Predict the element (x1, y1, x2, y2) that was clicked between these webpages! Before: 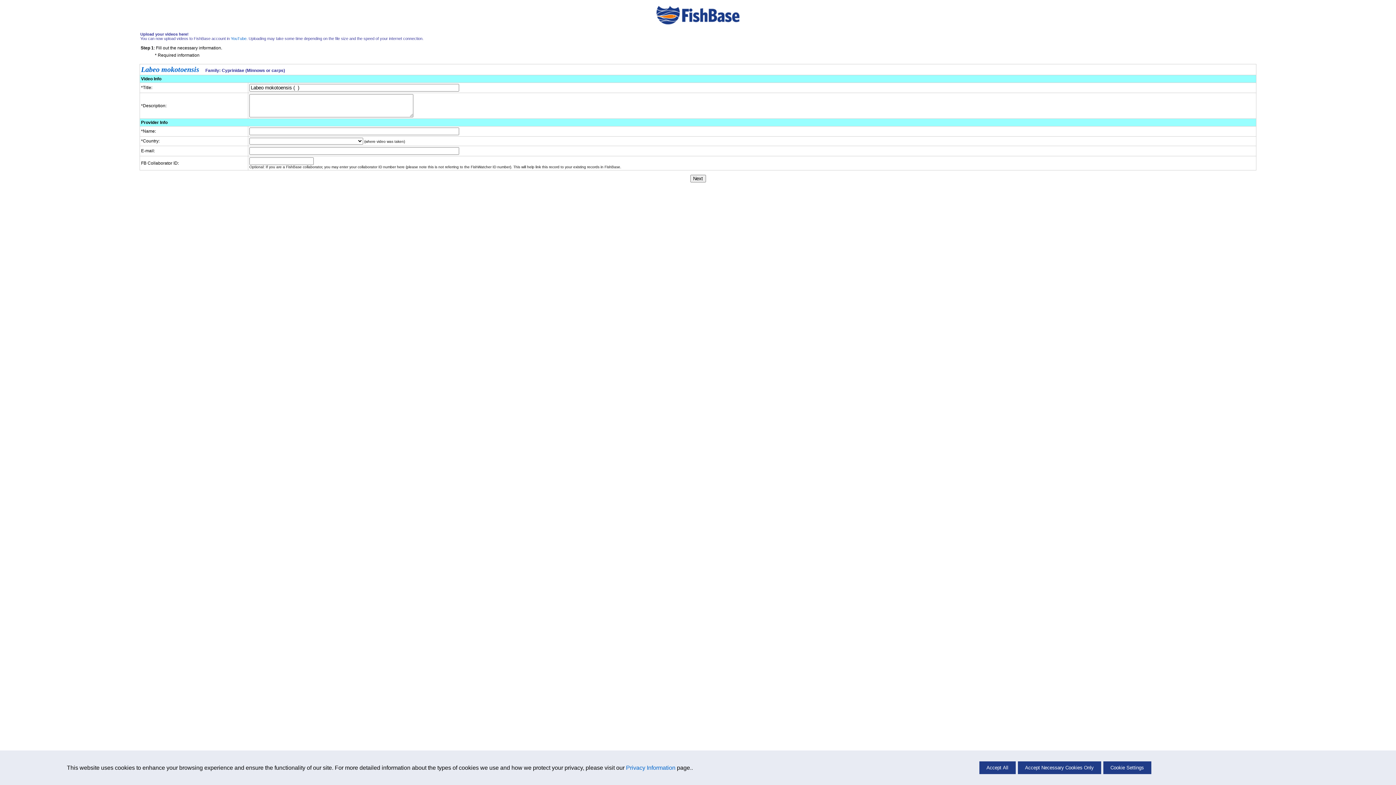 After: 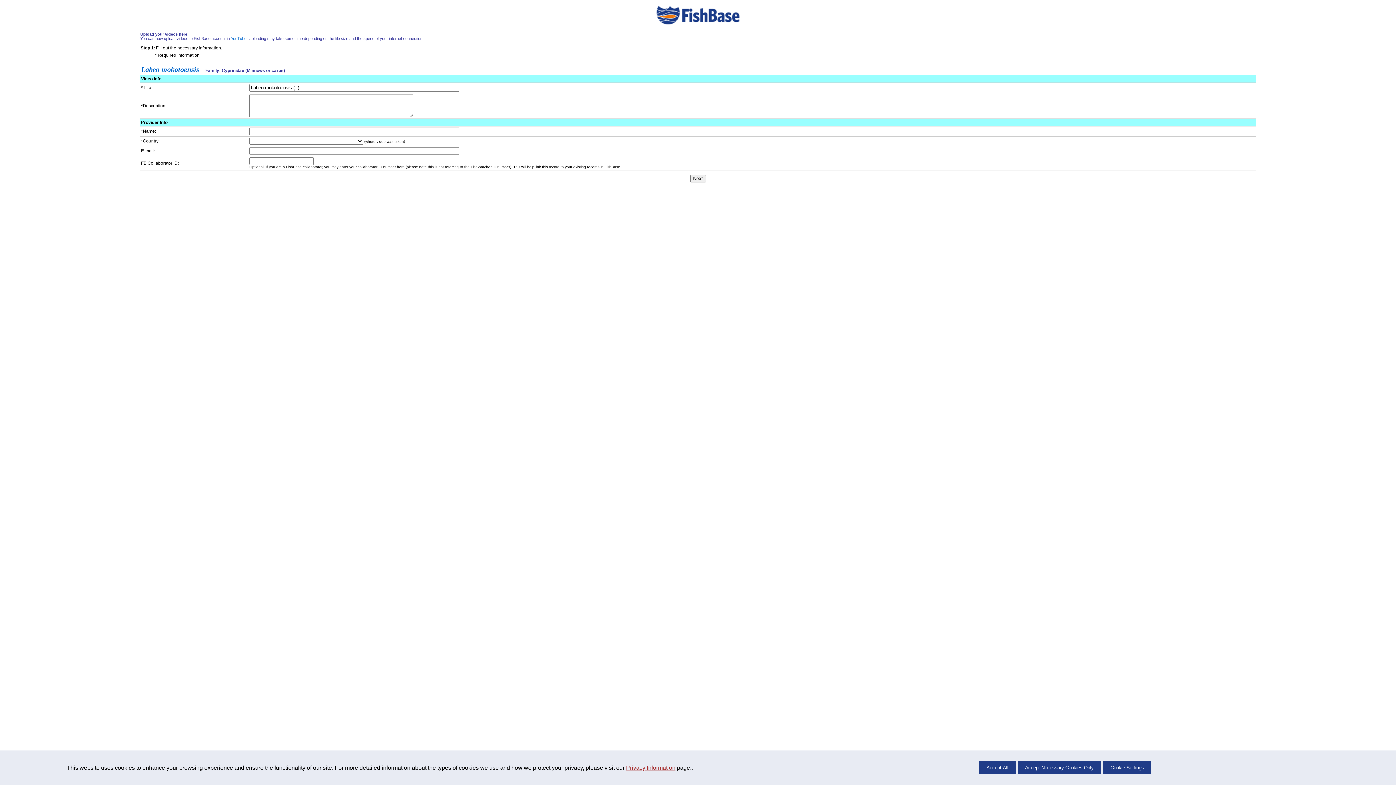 Action: label: Privacy Information bbox: (626, 764, 675, 771)